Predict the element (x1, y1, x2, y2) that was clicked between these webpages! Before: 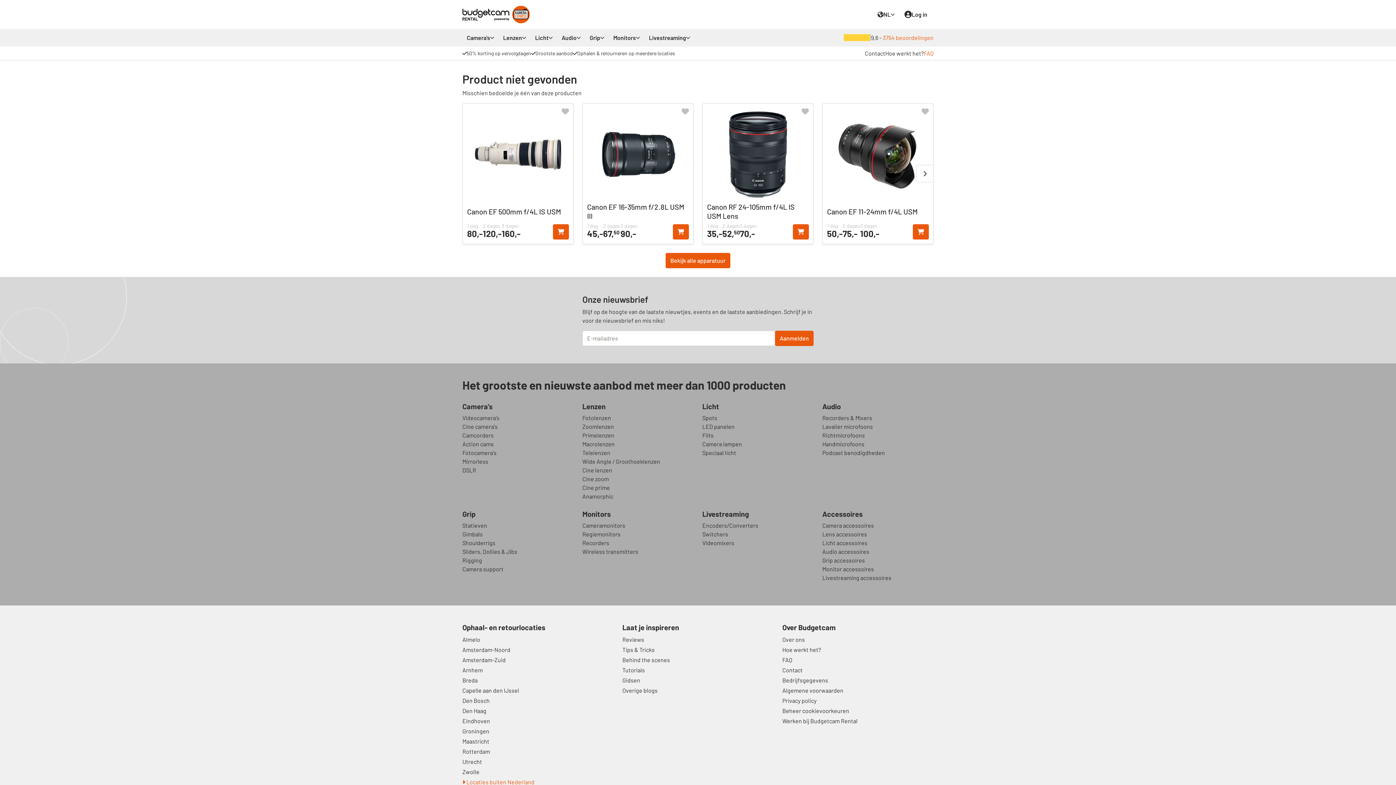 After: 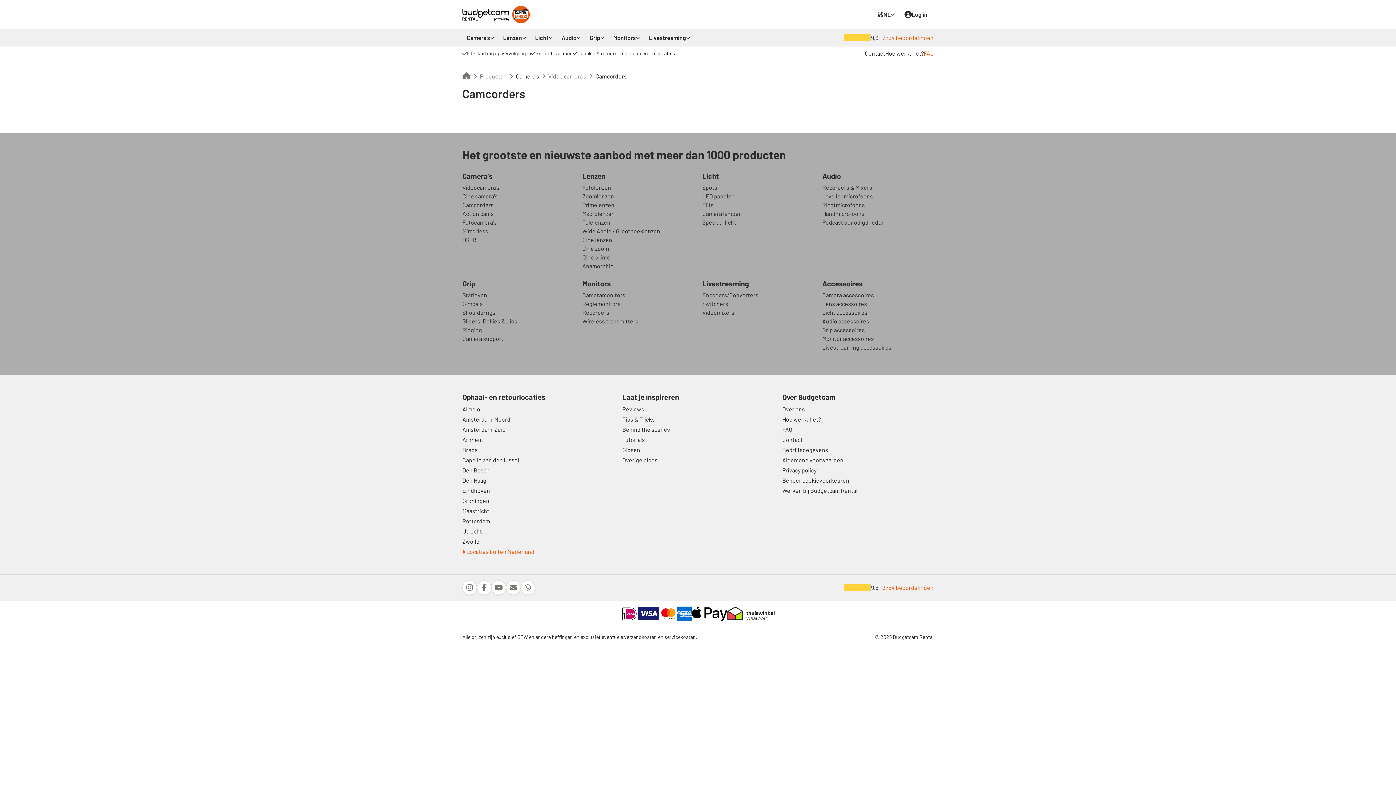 Action: label: Camcorders bbox: (462, 432, 493, 438)